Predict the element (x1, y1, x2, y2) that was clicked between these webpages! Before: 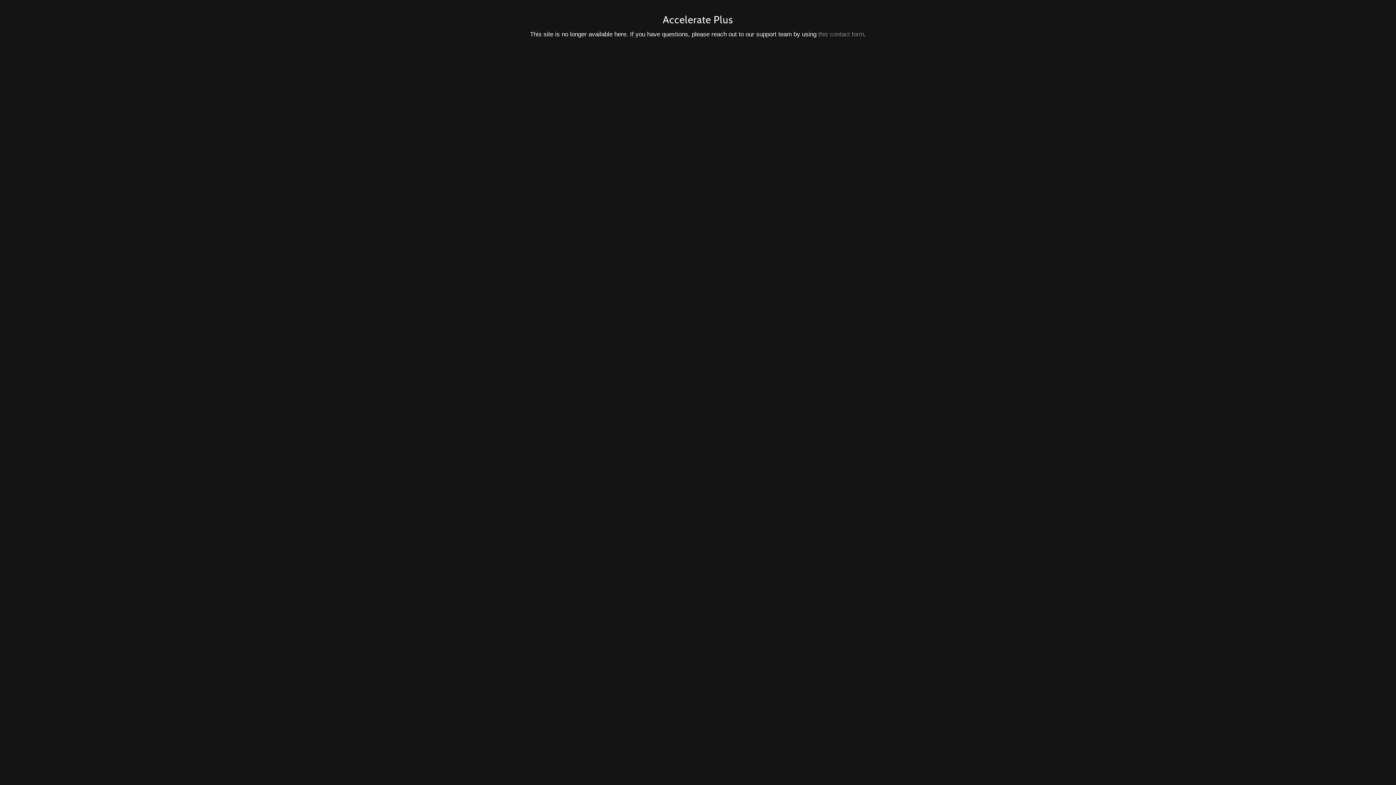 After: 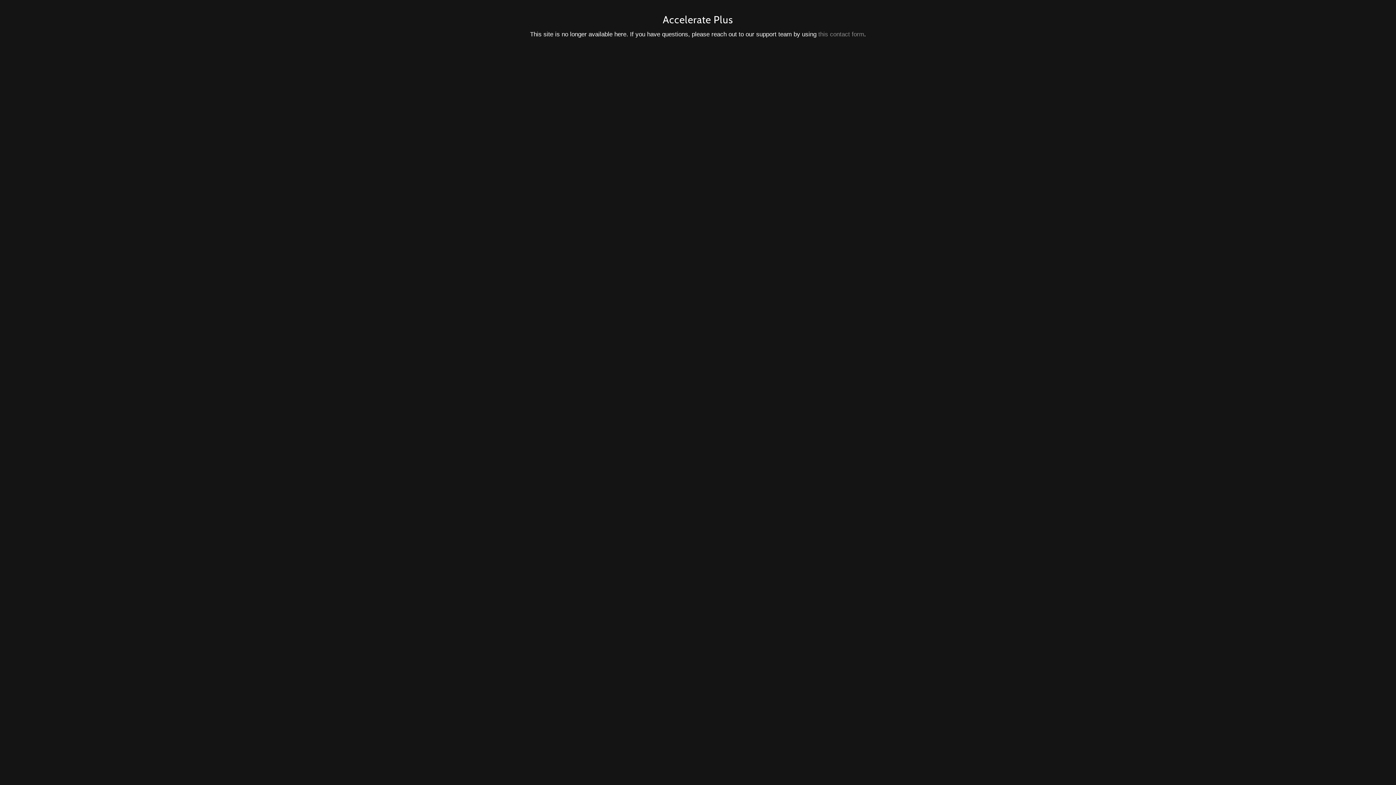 Action: bbox: (818, 30, 864, 37) label: this contact form